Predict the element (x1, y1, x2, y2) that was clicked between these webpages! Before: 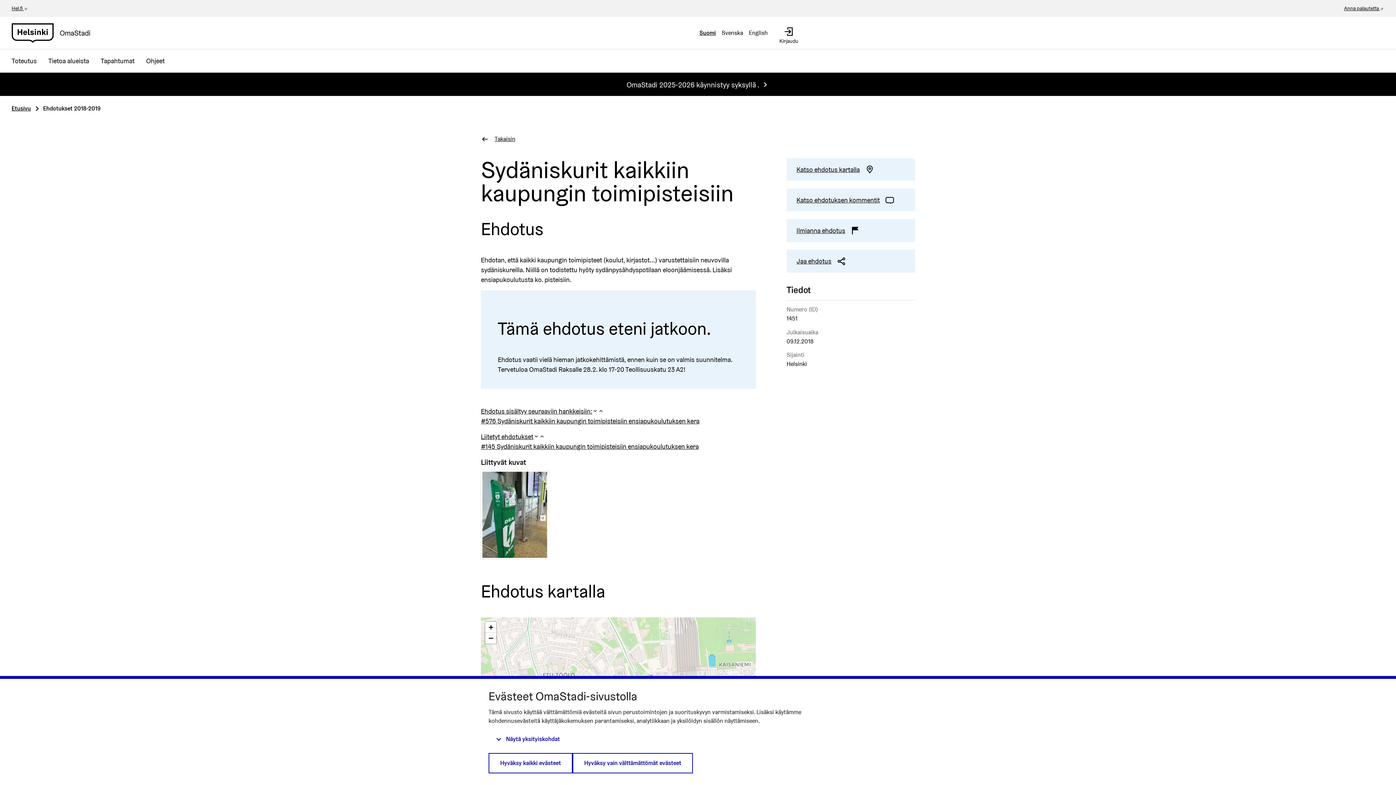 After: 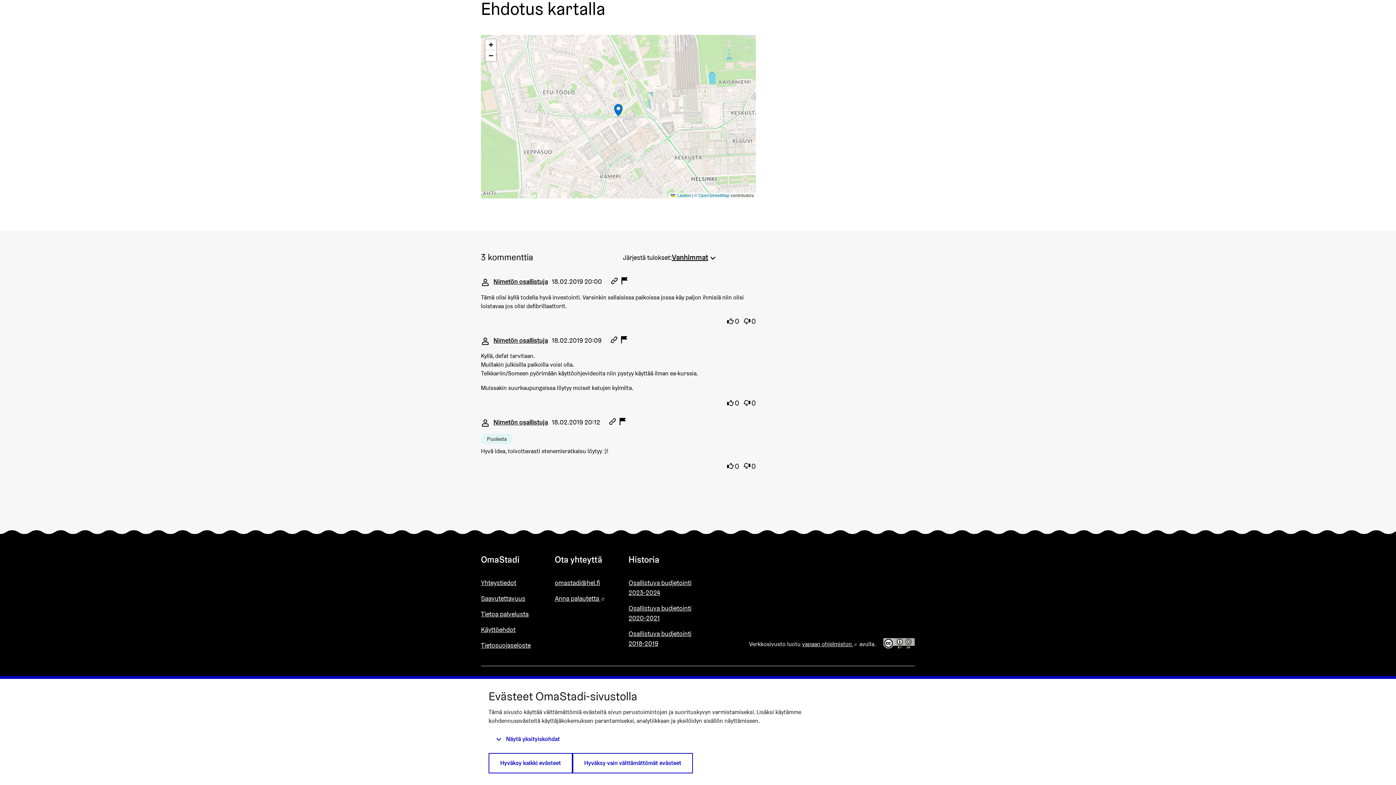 Action: bbox: (796, 165, 874, 173) label: Katso ehdotus kartalla 